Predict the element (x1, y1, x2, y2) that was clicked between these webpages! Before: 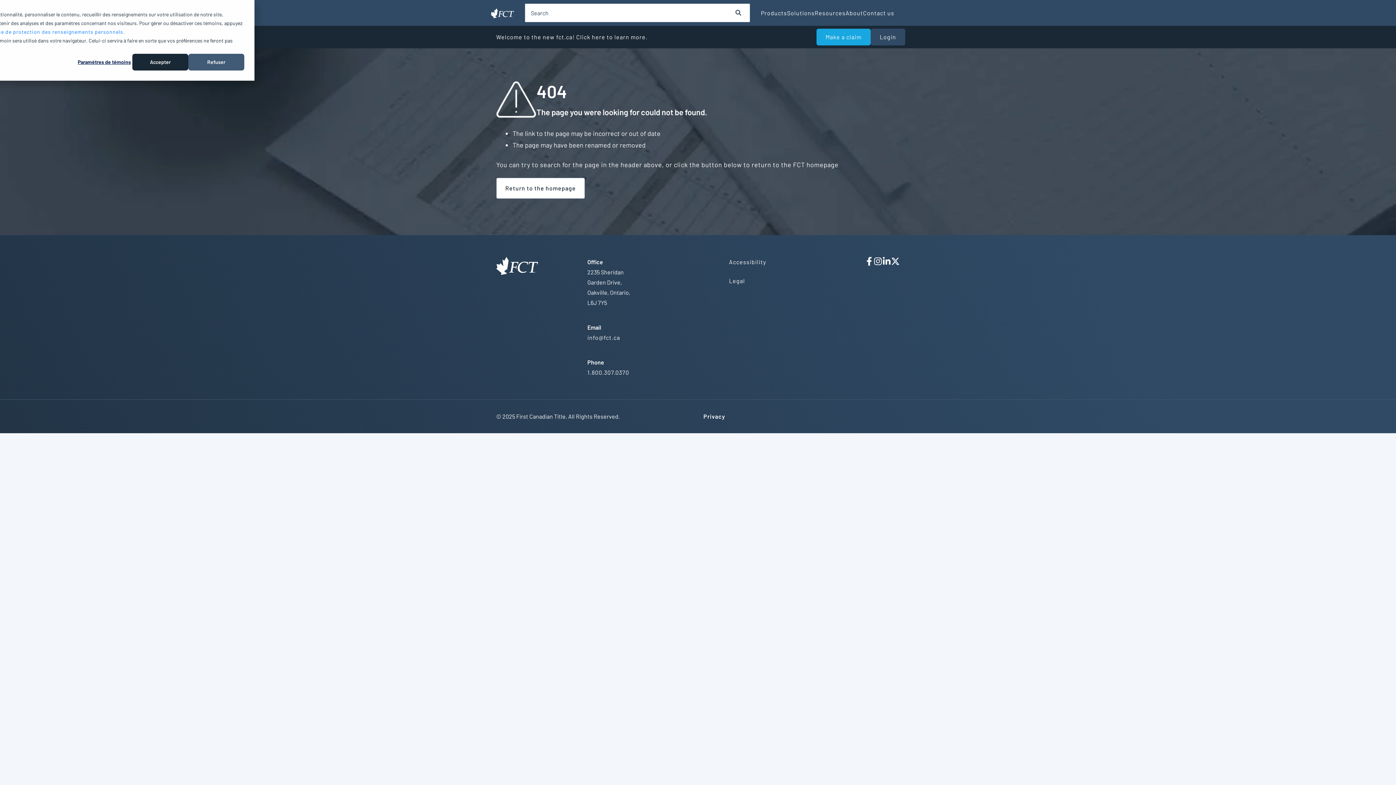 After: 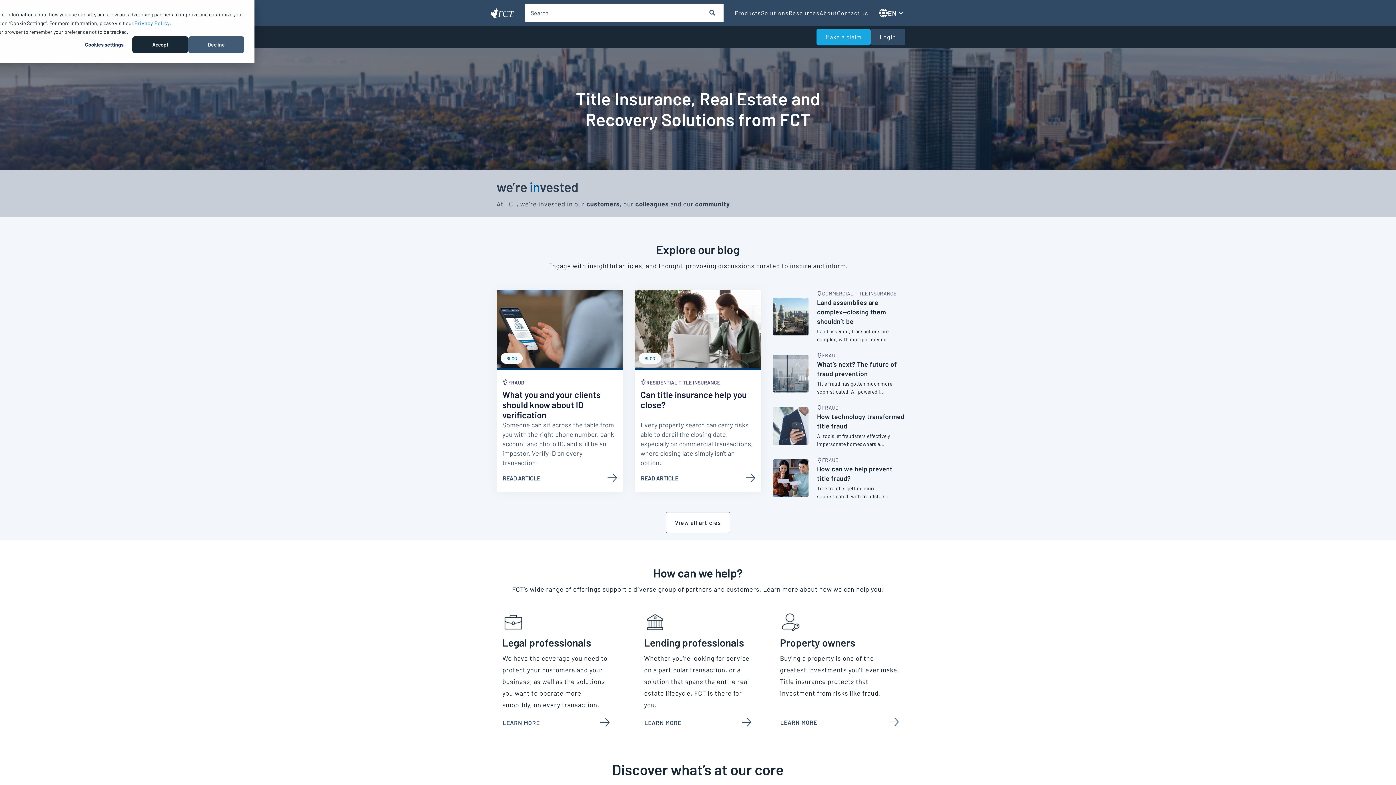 Action: bbox: (490, 9, 514, 15)